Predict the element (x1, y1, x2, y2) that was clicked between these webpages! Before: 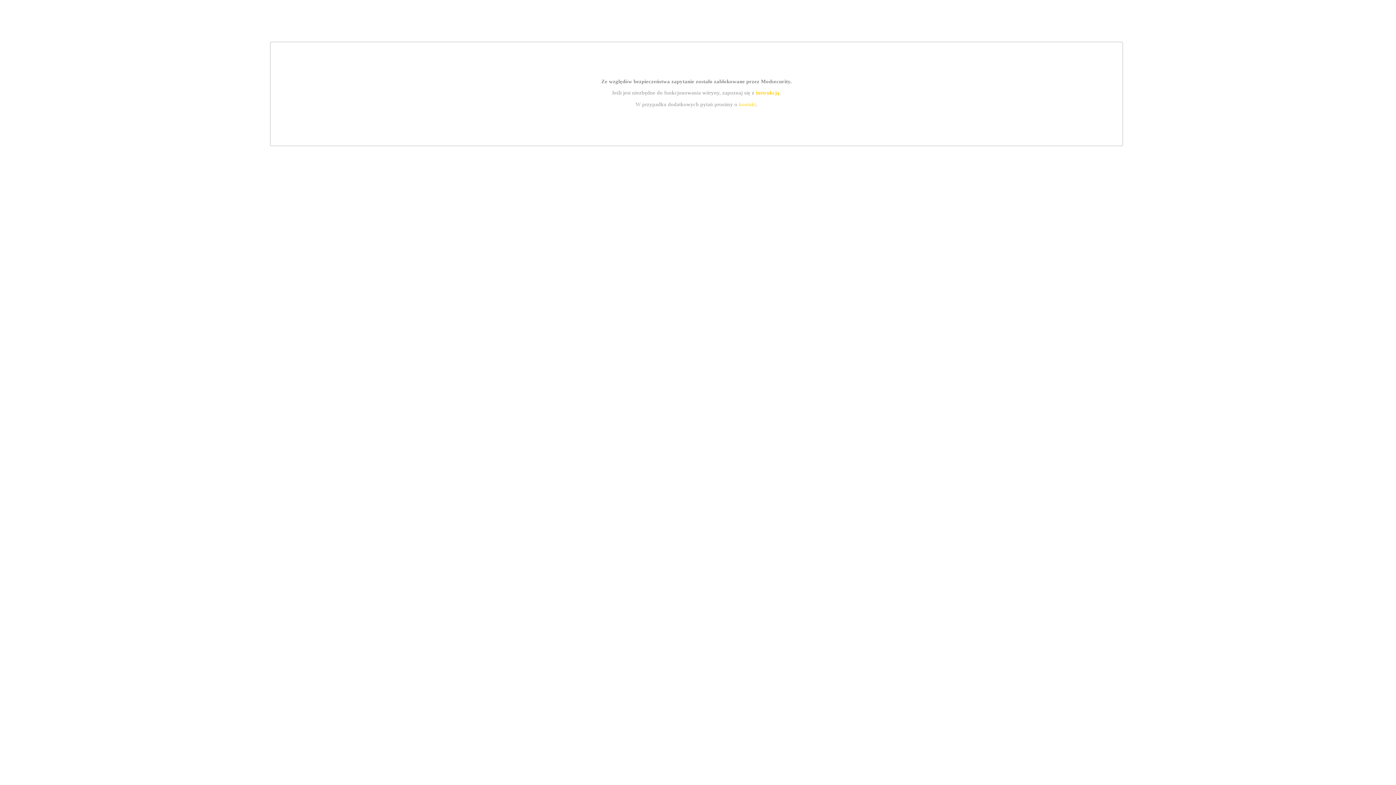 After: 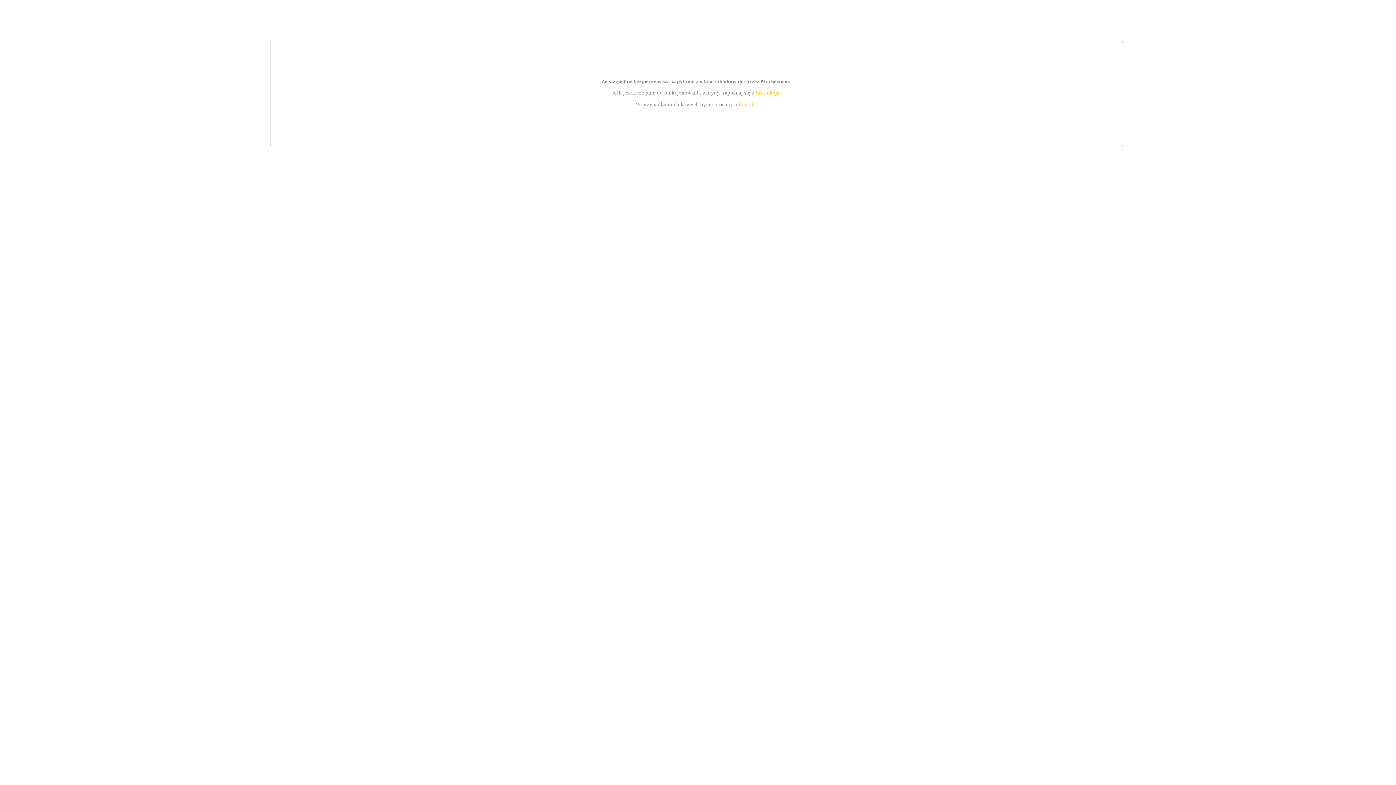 Action: bbox: (755, 89, 779, 95) label: instrukcją